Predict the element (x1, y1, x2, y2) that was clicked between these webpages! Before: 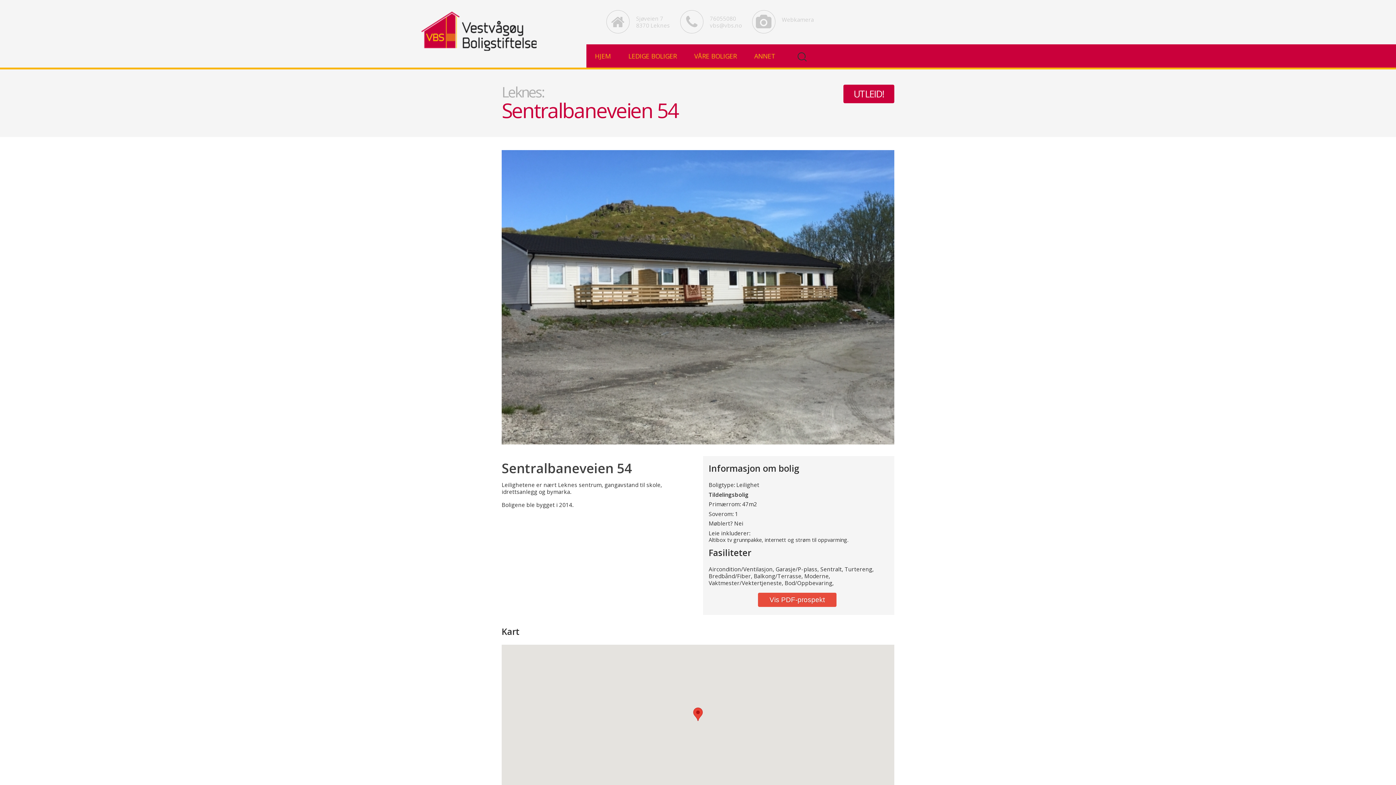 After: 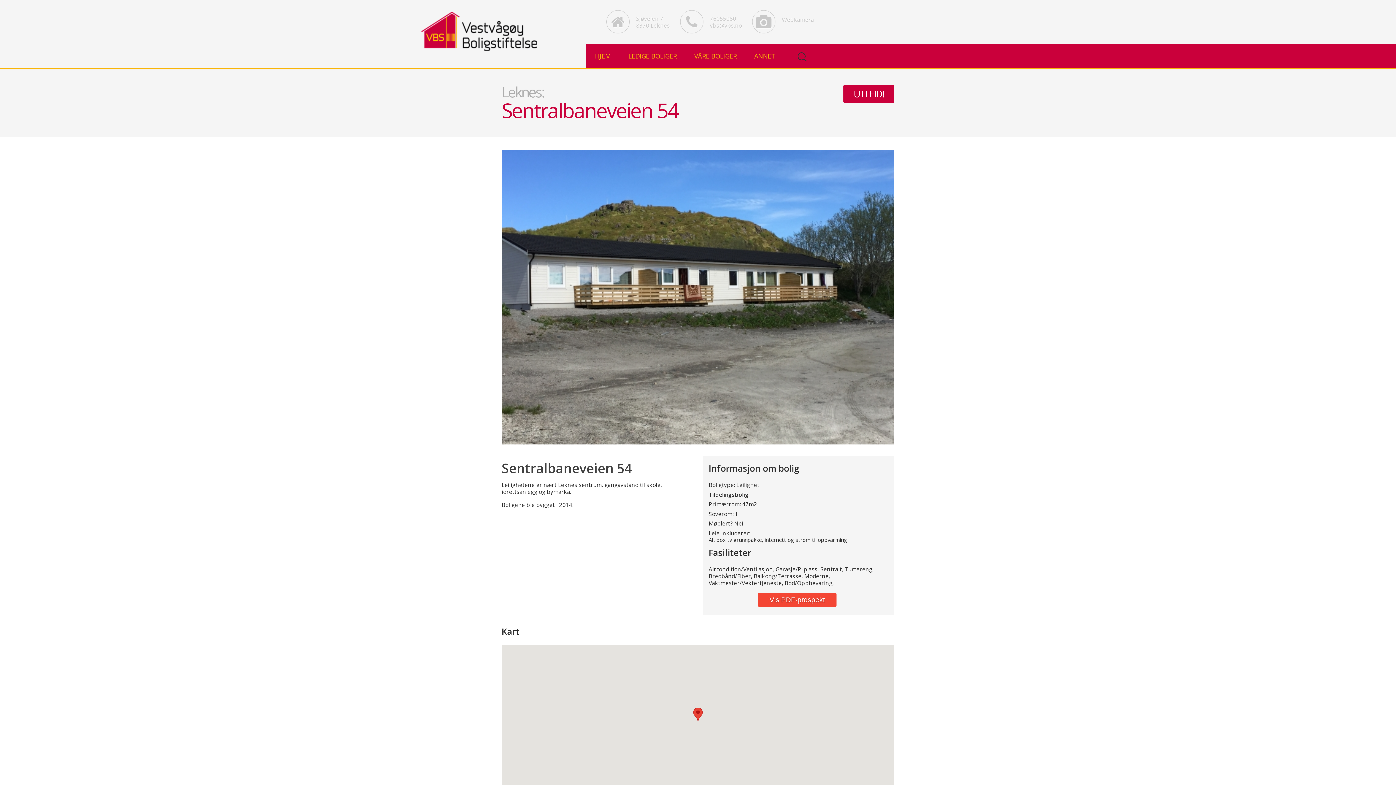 Action: label: Vis PDF-prospekt bbox: (758, 592, 836, 607)